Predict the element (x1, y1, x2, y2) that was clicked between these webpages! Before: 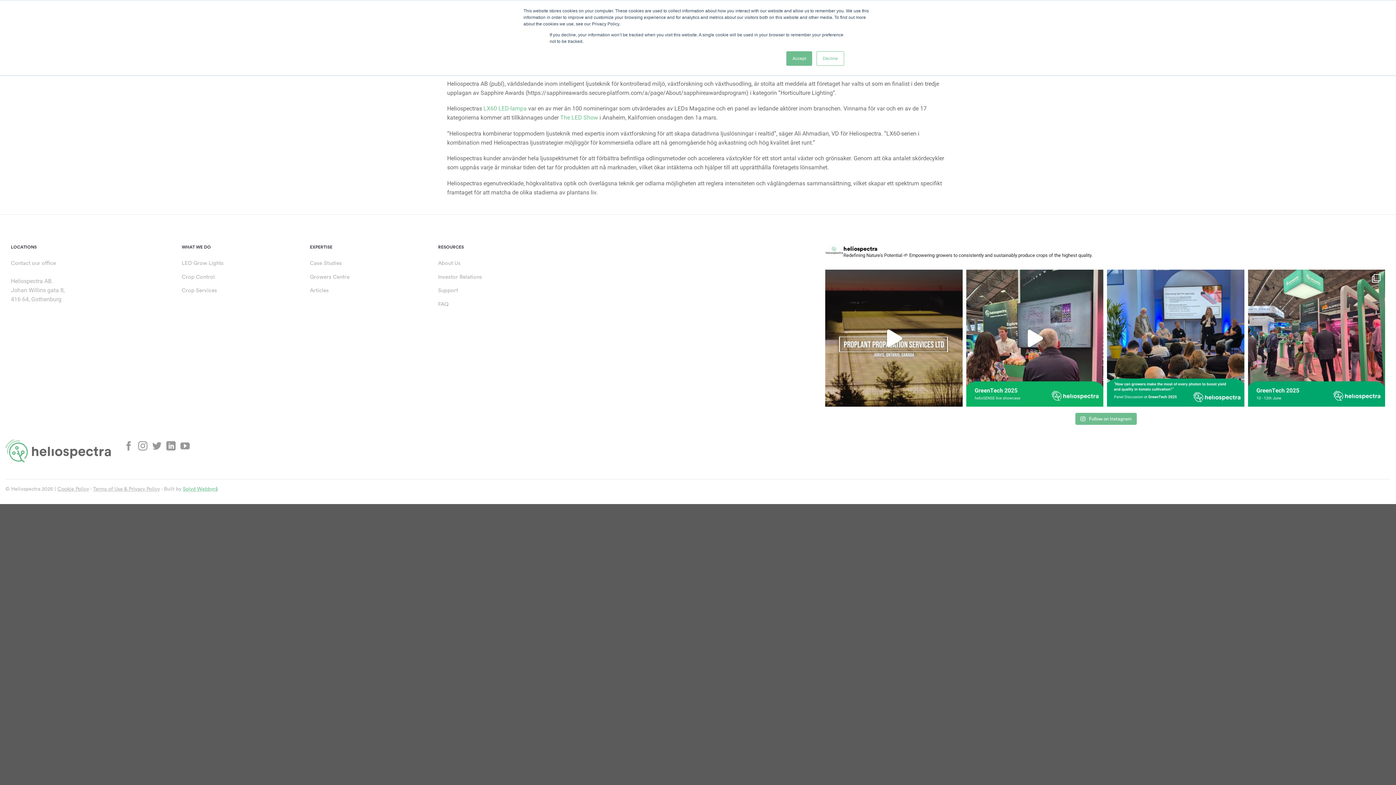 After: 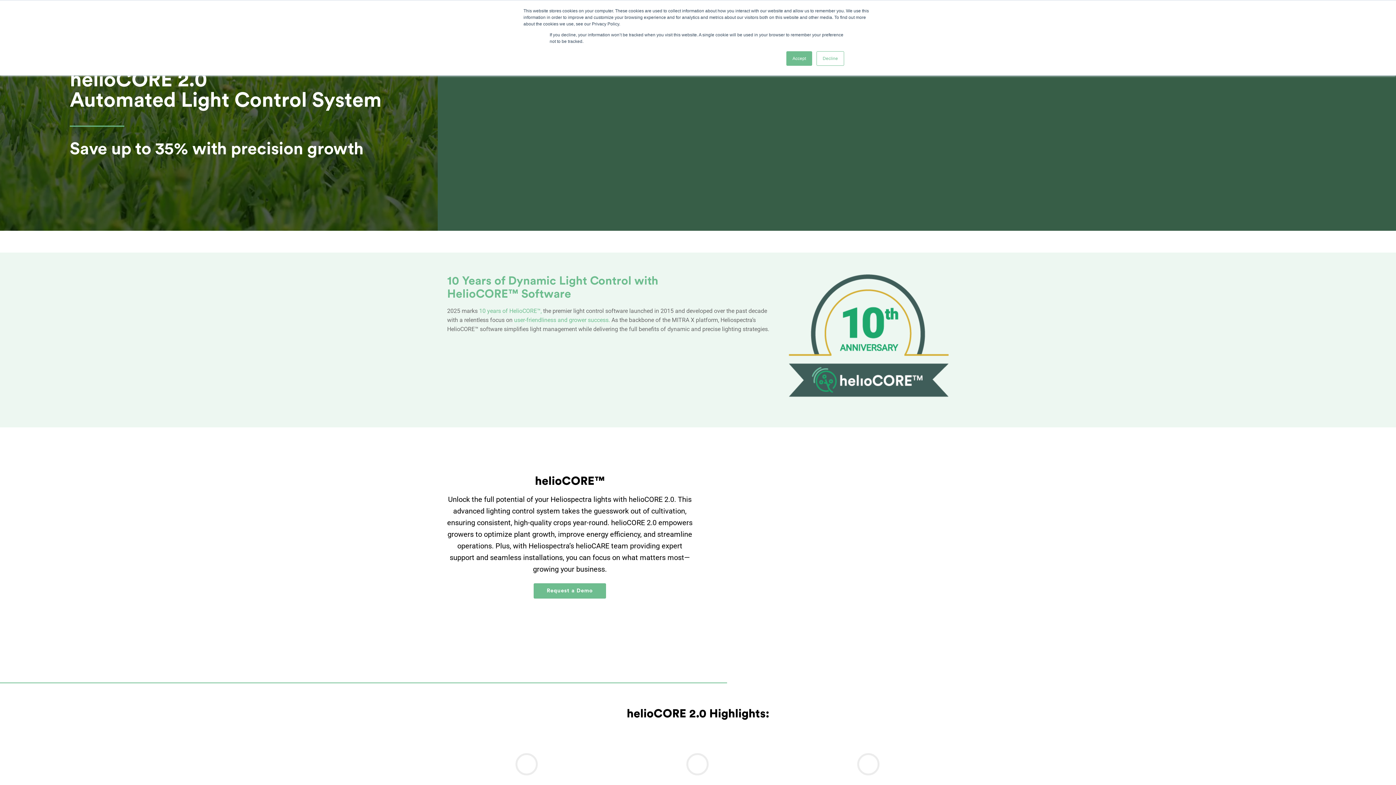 Action: bbox: (181, 271, 299, 285) label: Crop Control